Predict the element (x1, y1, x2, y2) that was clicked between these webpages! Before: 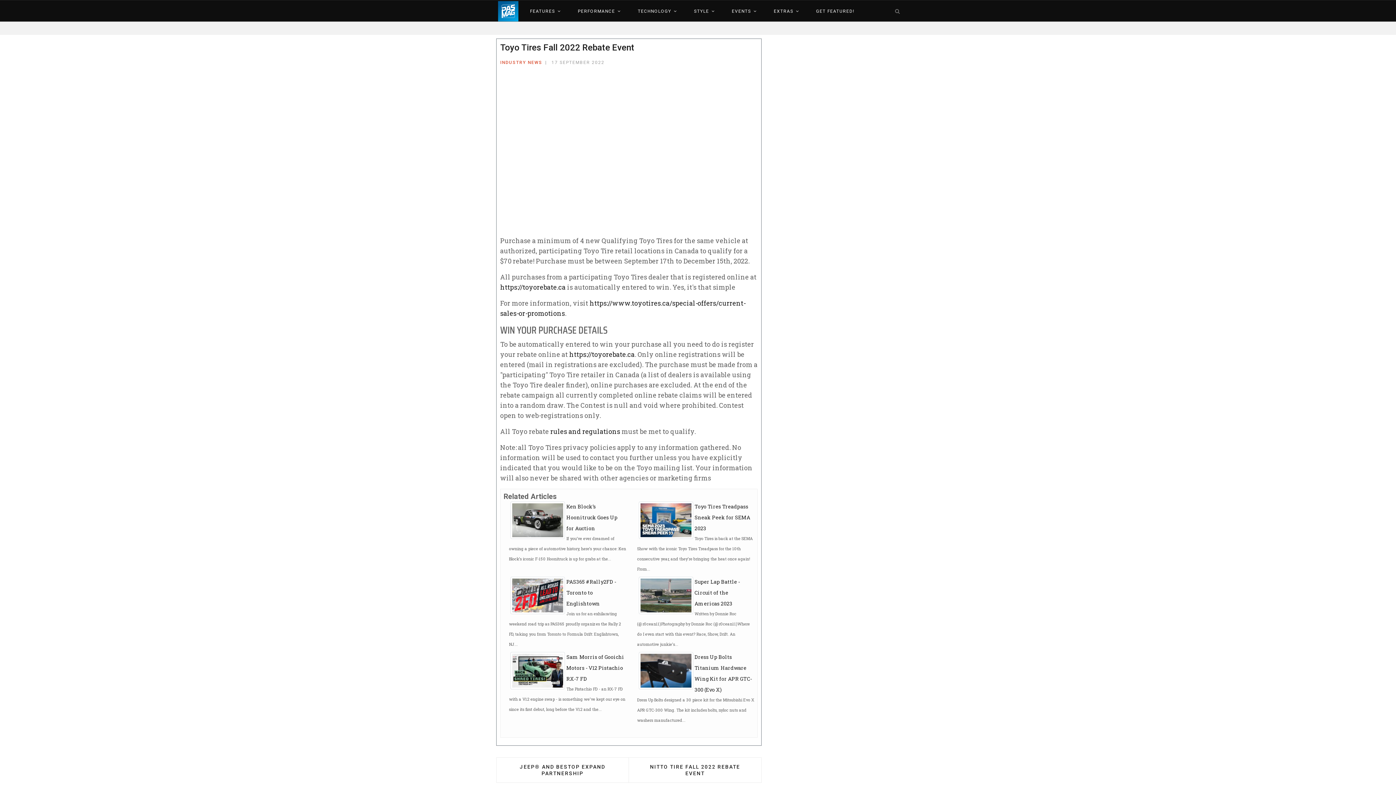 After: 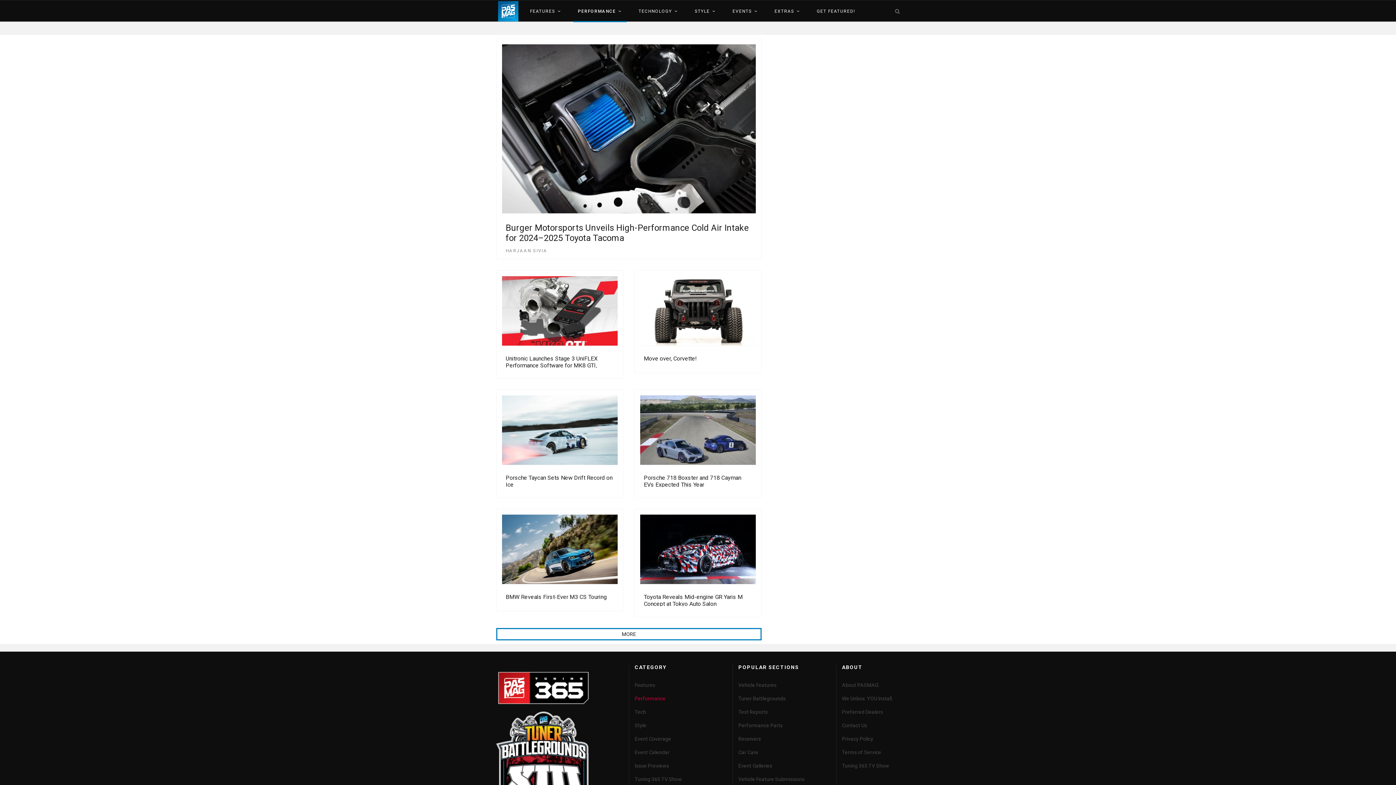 Action: label: PERFORMANCE bbox: (573, 0, 626, 22)